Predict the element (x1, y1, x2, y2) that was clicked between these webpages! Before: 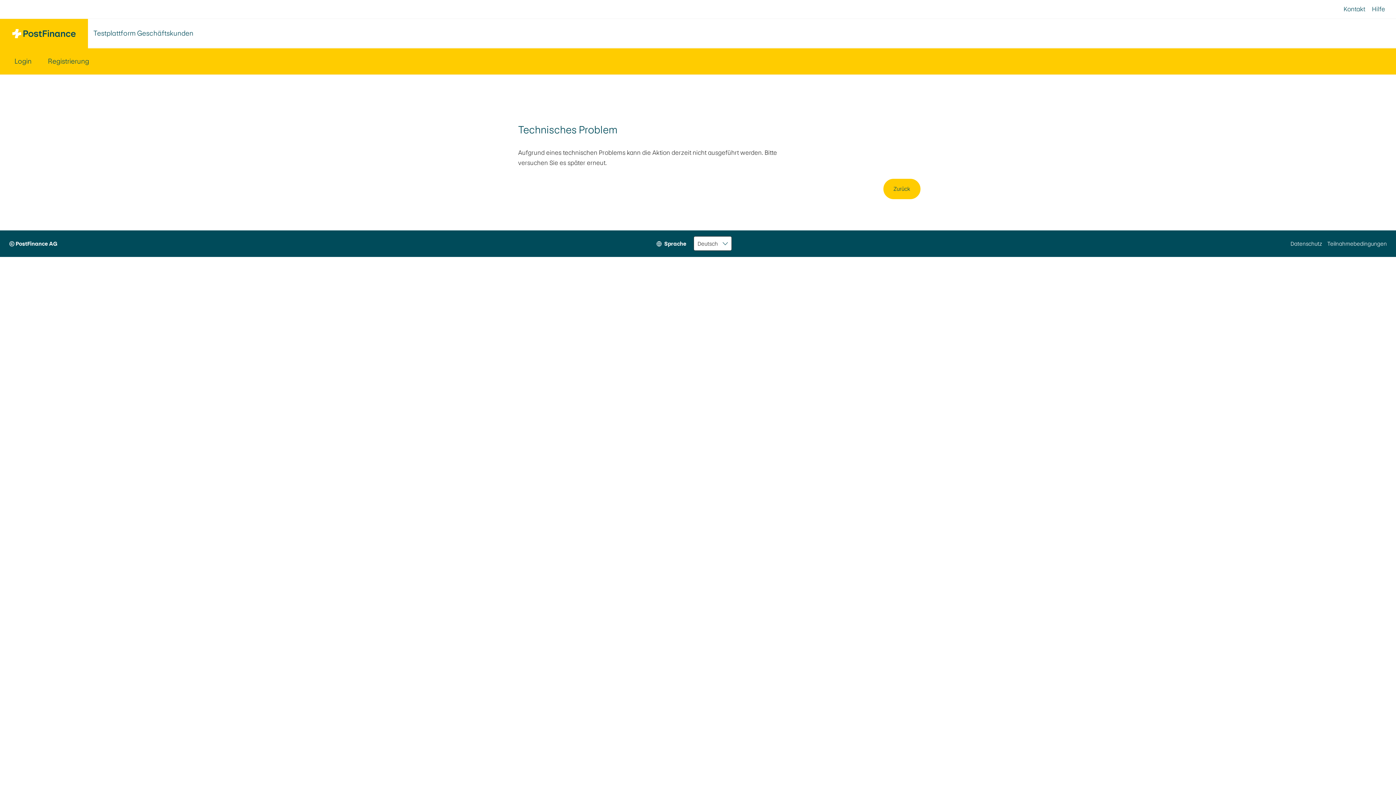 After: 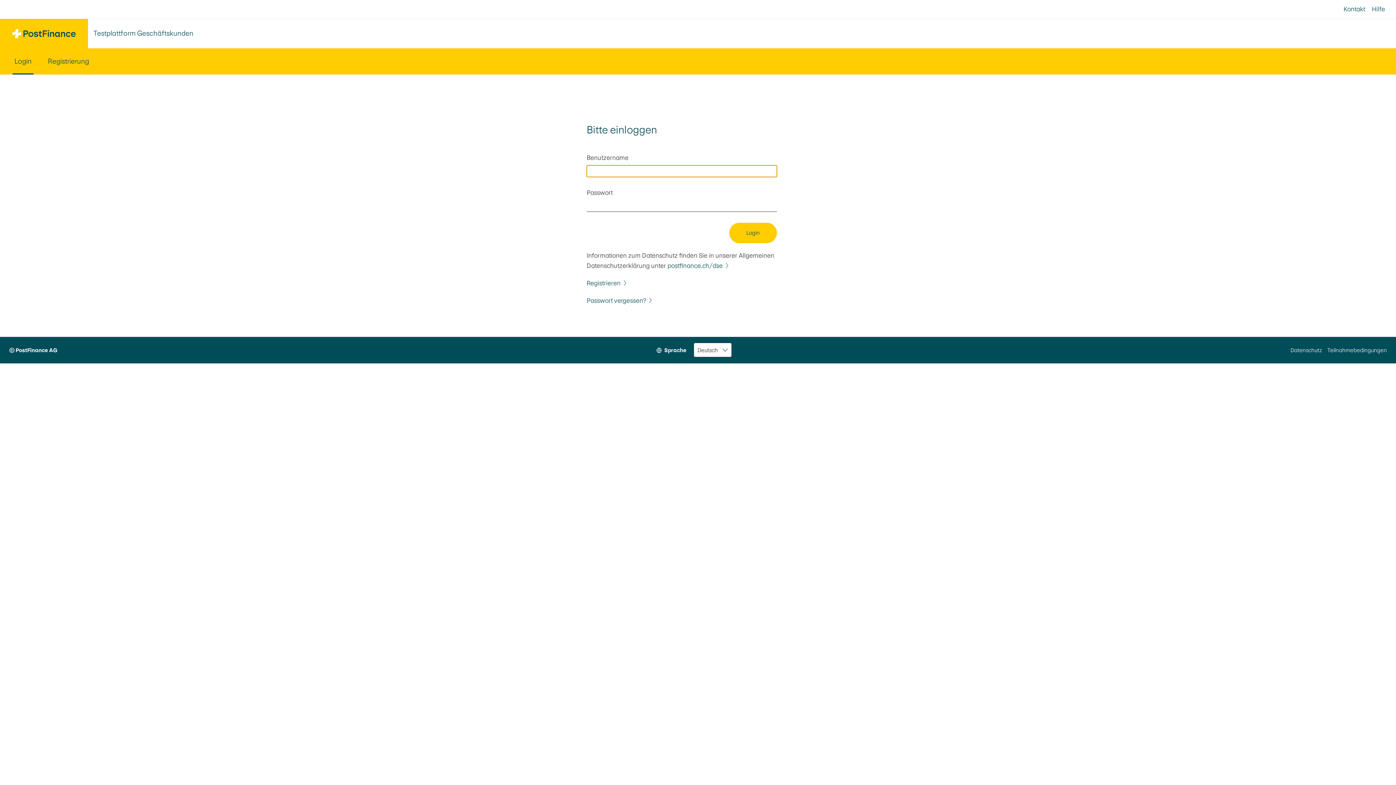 Action: bbox: (0, 18, 88, 48)